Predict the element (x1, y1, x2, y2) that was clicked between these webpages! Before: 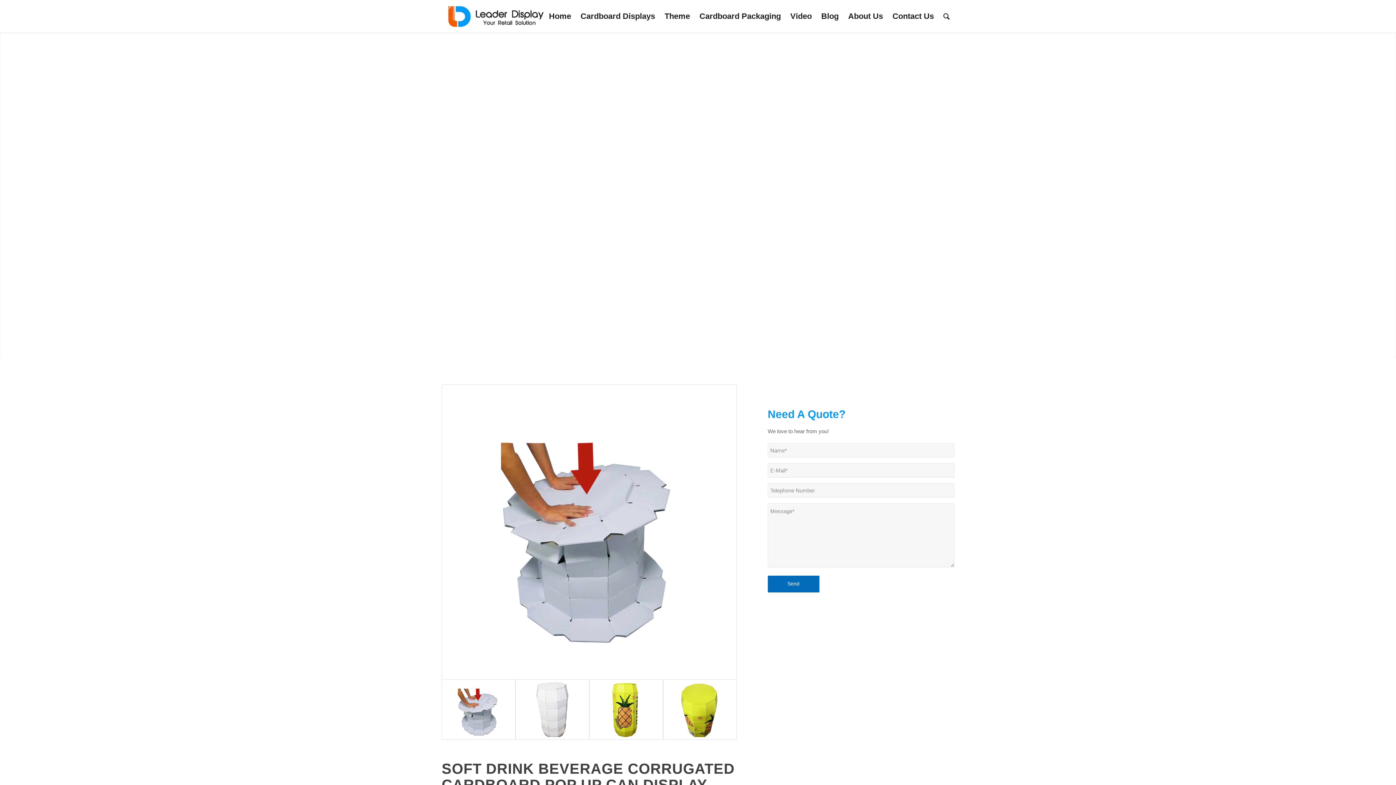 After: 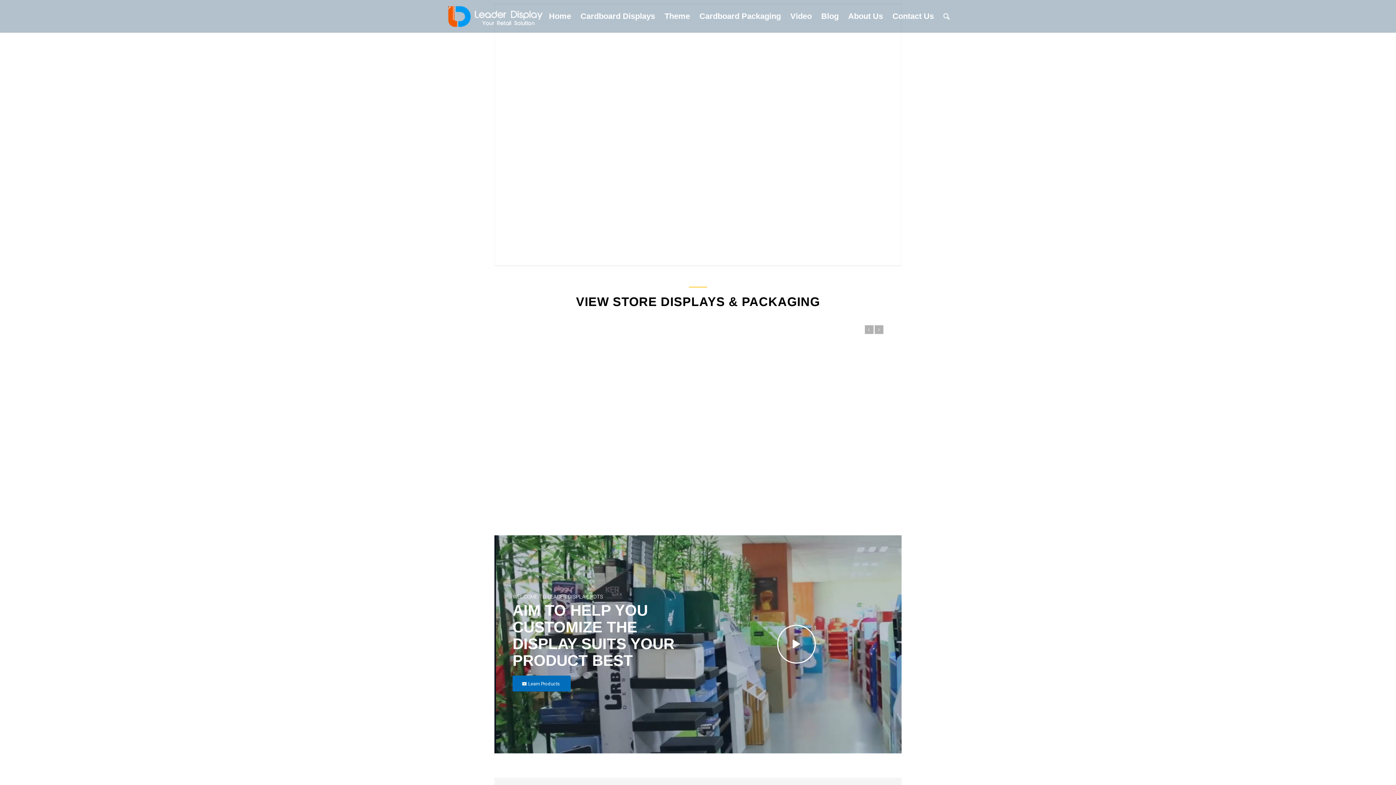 Action: bbox: (441, 0, 549, 32)